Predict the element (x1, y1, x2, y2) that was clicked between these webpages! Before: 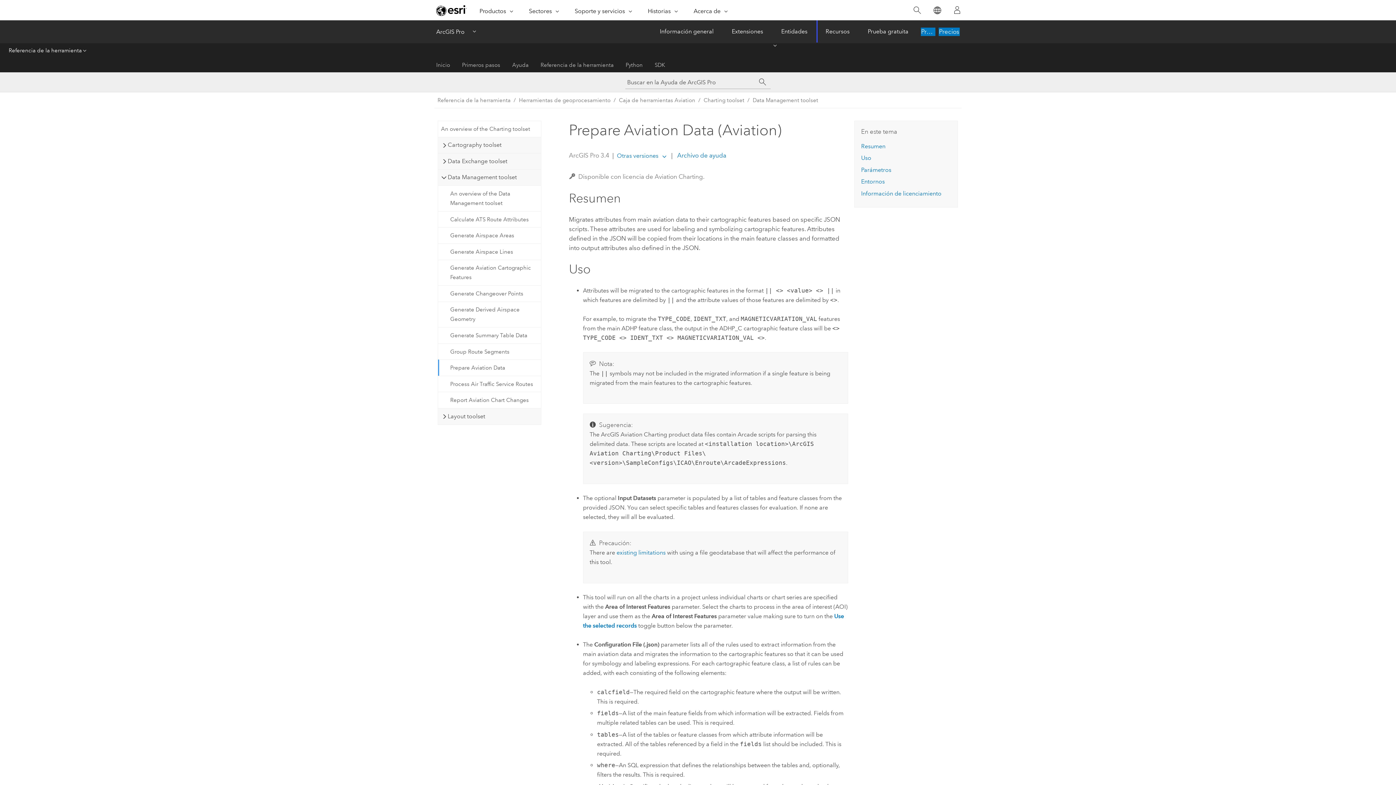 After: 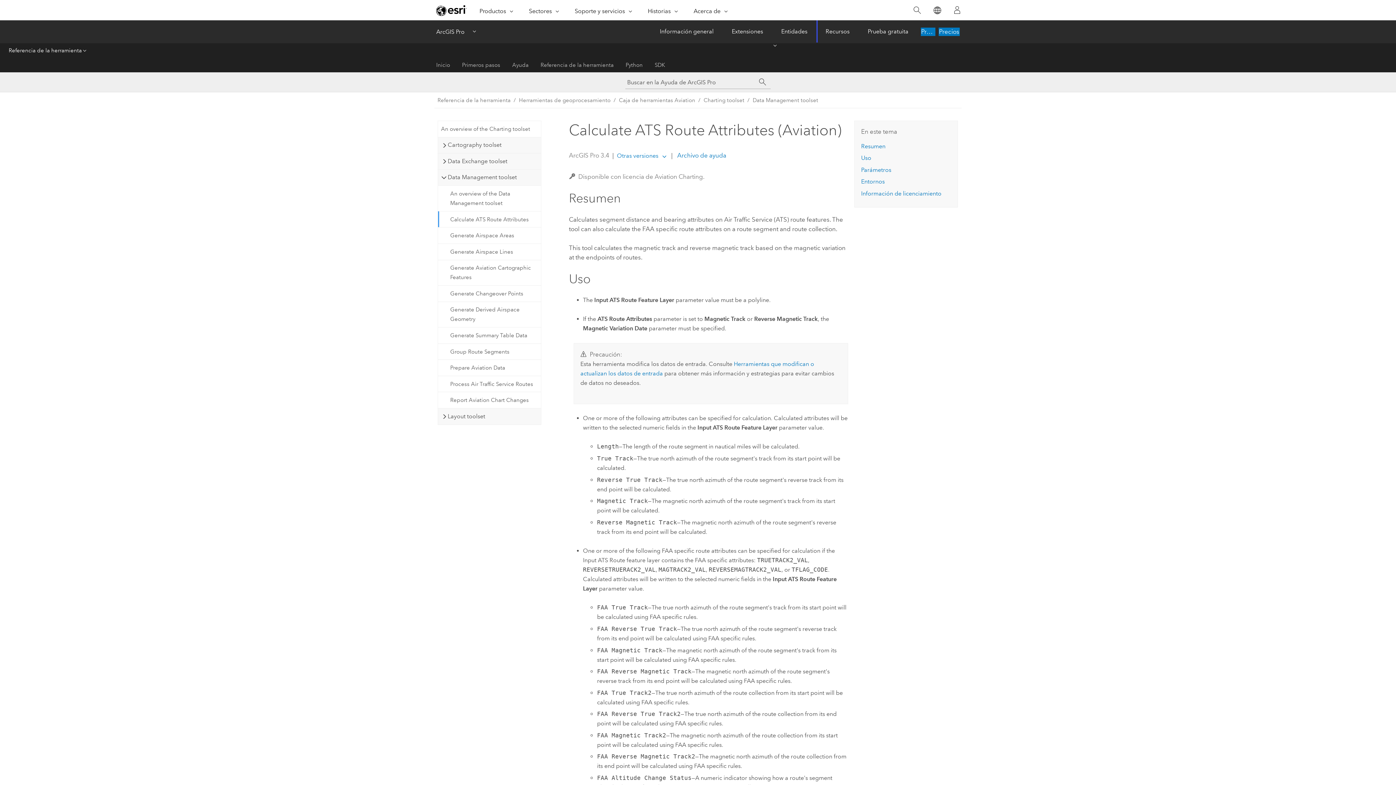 Action: bbox: (438, 211, 540, 227) label: Calculate ATS Route Attributes